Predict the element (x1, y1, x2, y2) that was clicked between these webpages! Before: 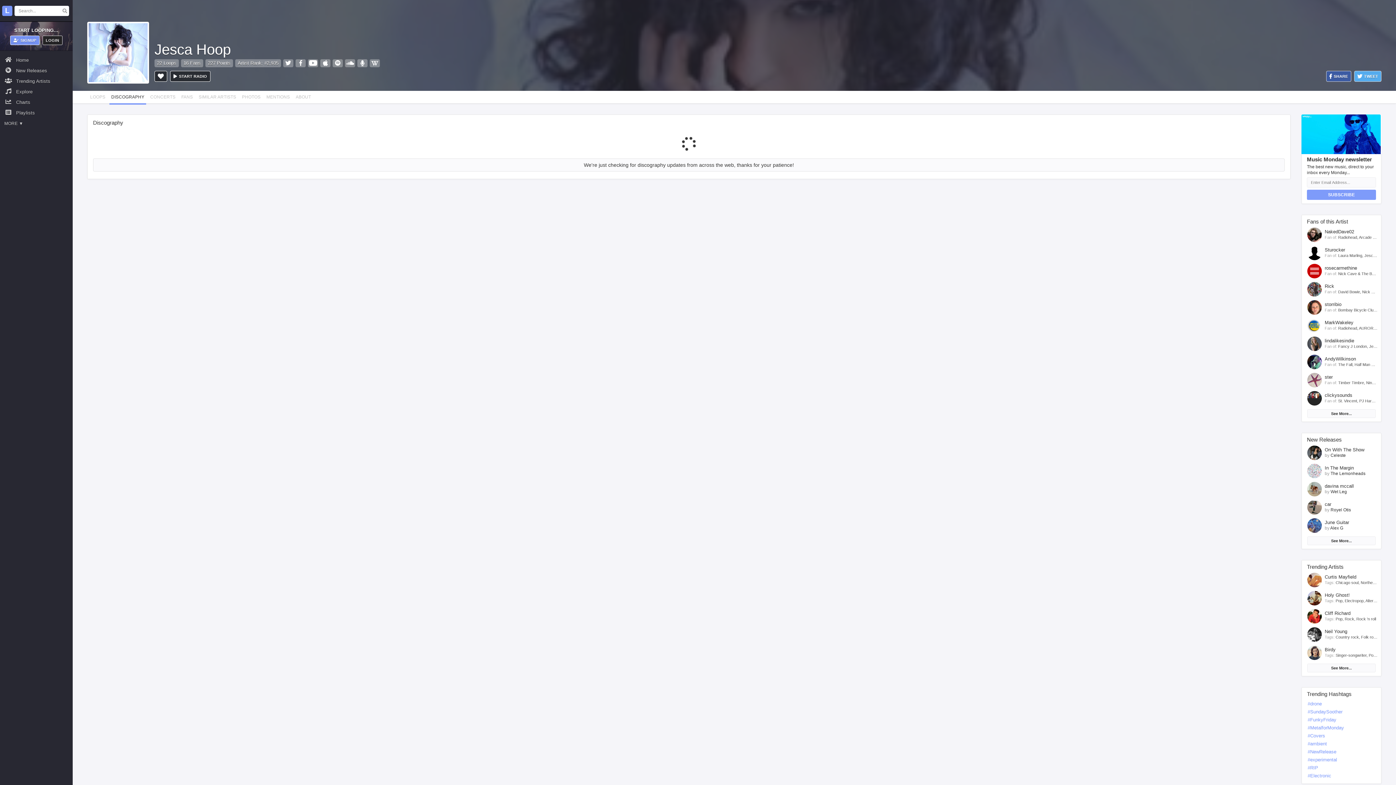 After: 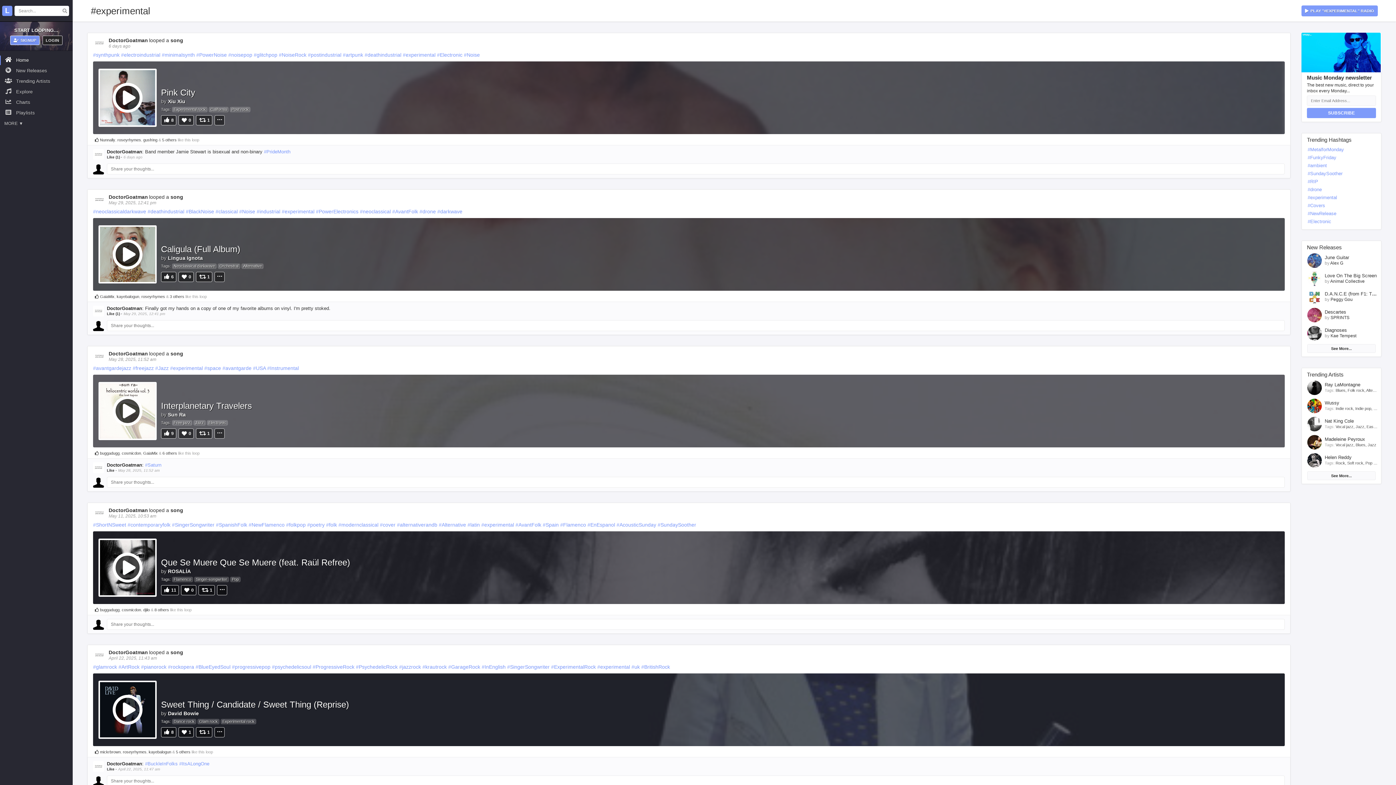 Action: label: #experimental bbox: (1308, 757, 1337, 762)